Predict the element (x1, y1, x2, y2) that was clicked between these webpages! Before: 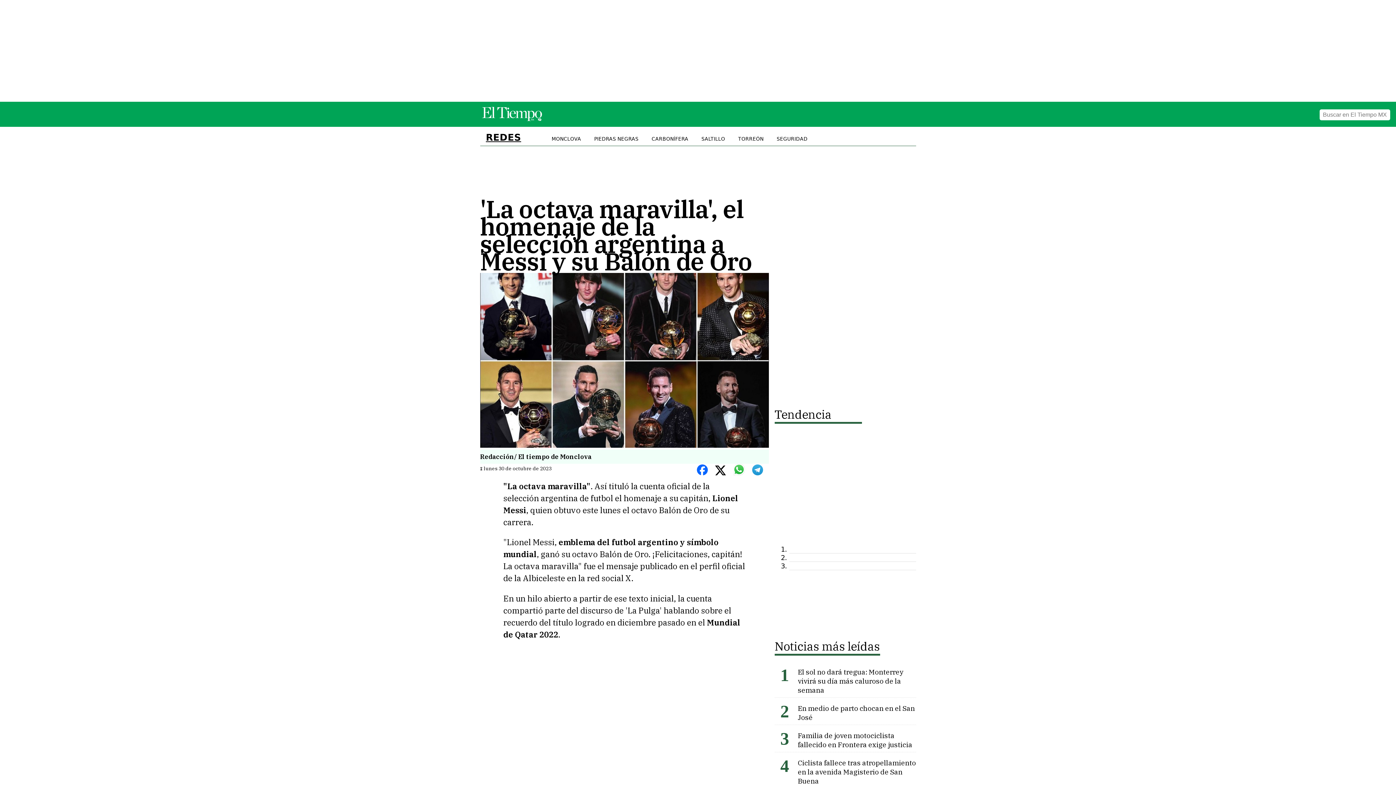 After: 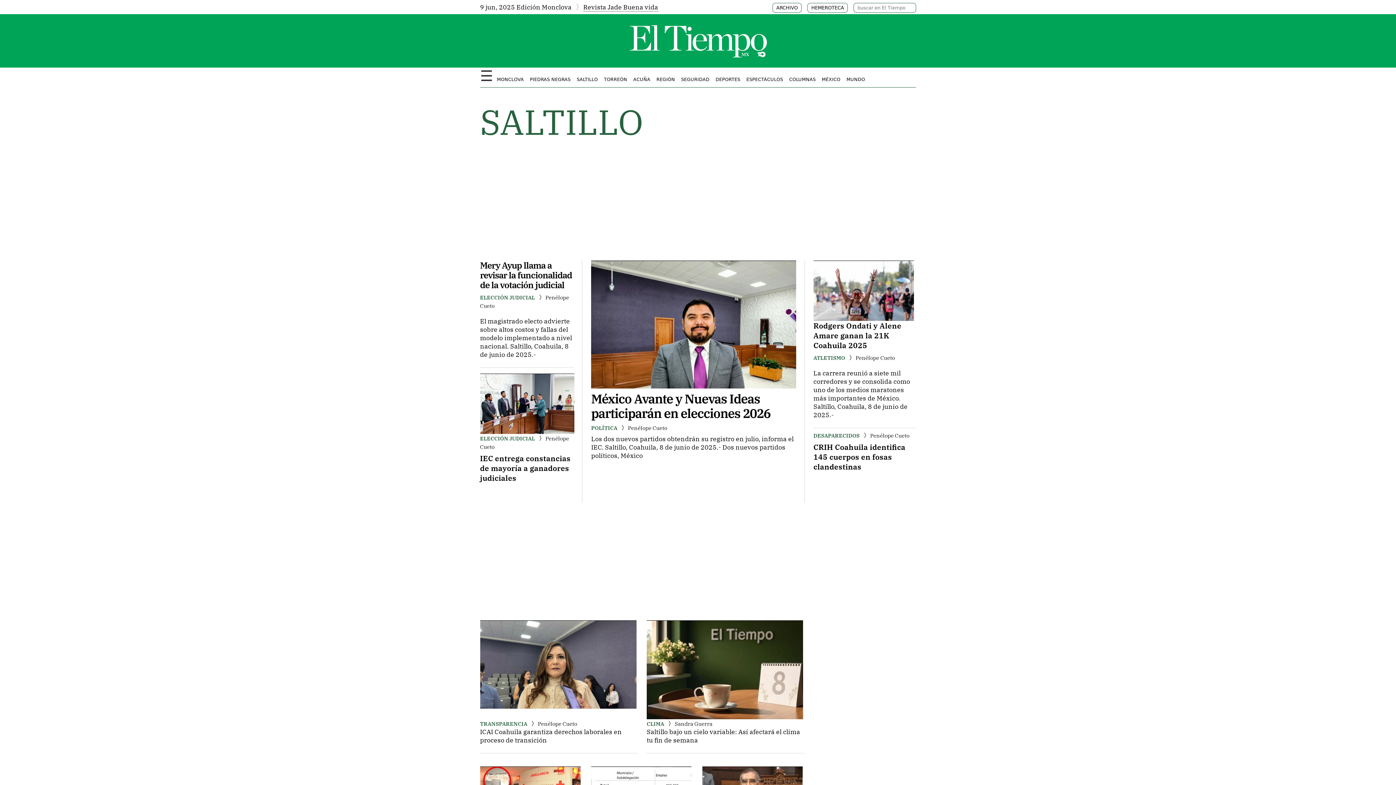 Action: label: SALTILLO bbox: (695, 130, 731, 147)